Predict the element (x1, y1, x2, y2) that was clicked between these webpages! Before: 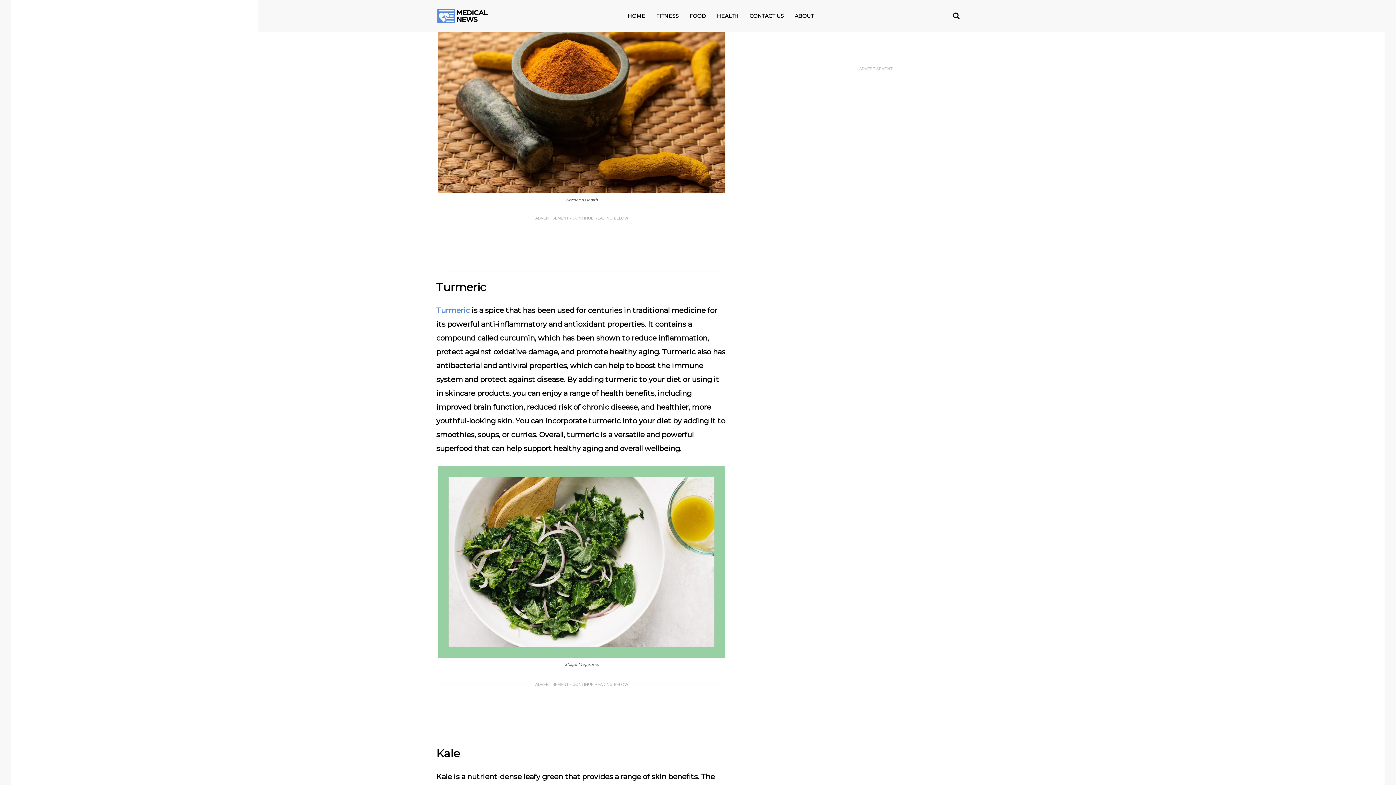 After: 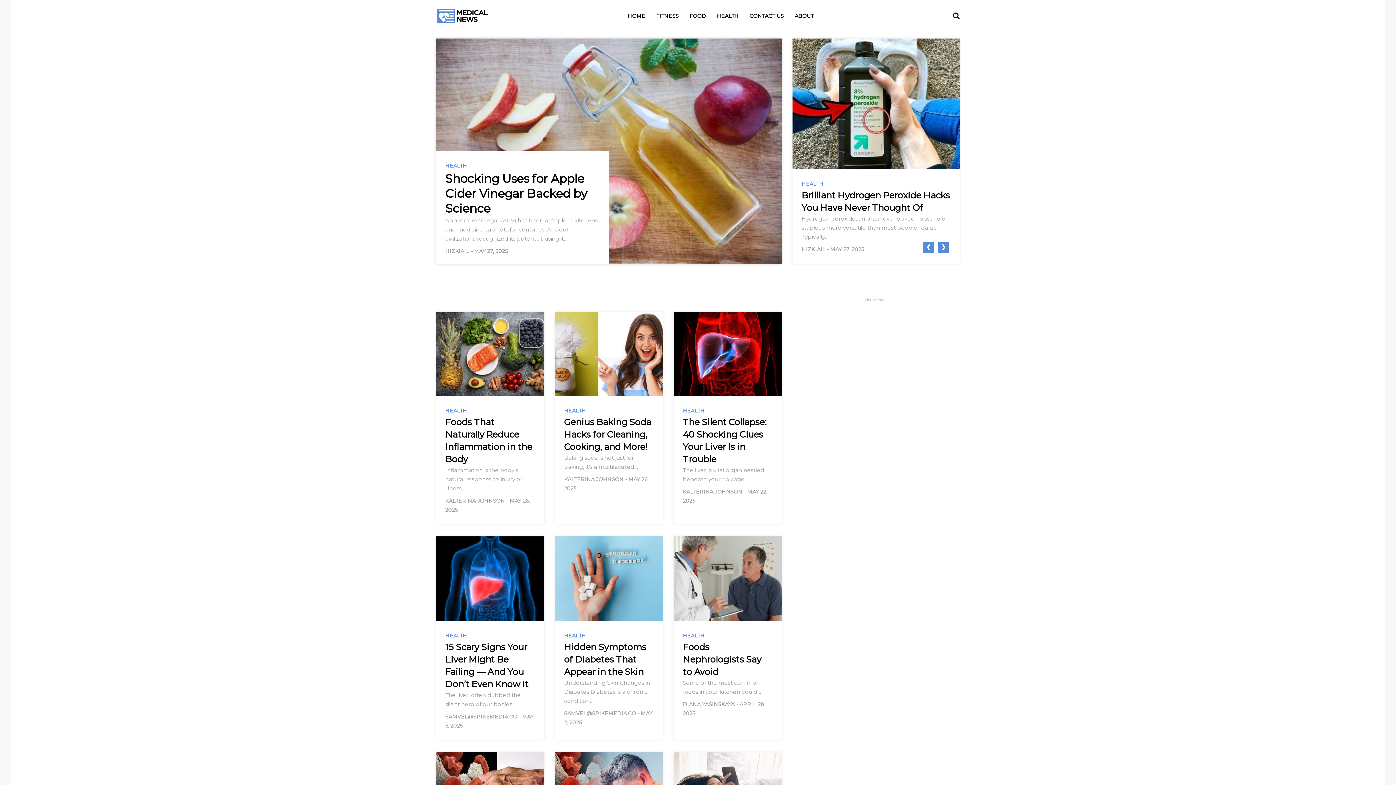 Action: label: HEALTH bbox: (713, 4, 742, 27)